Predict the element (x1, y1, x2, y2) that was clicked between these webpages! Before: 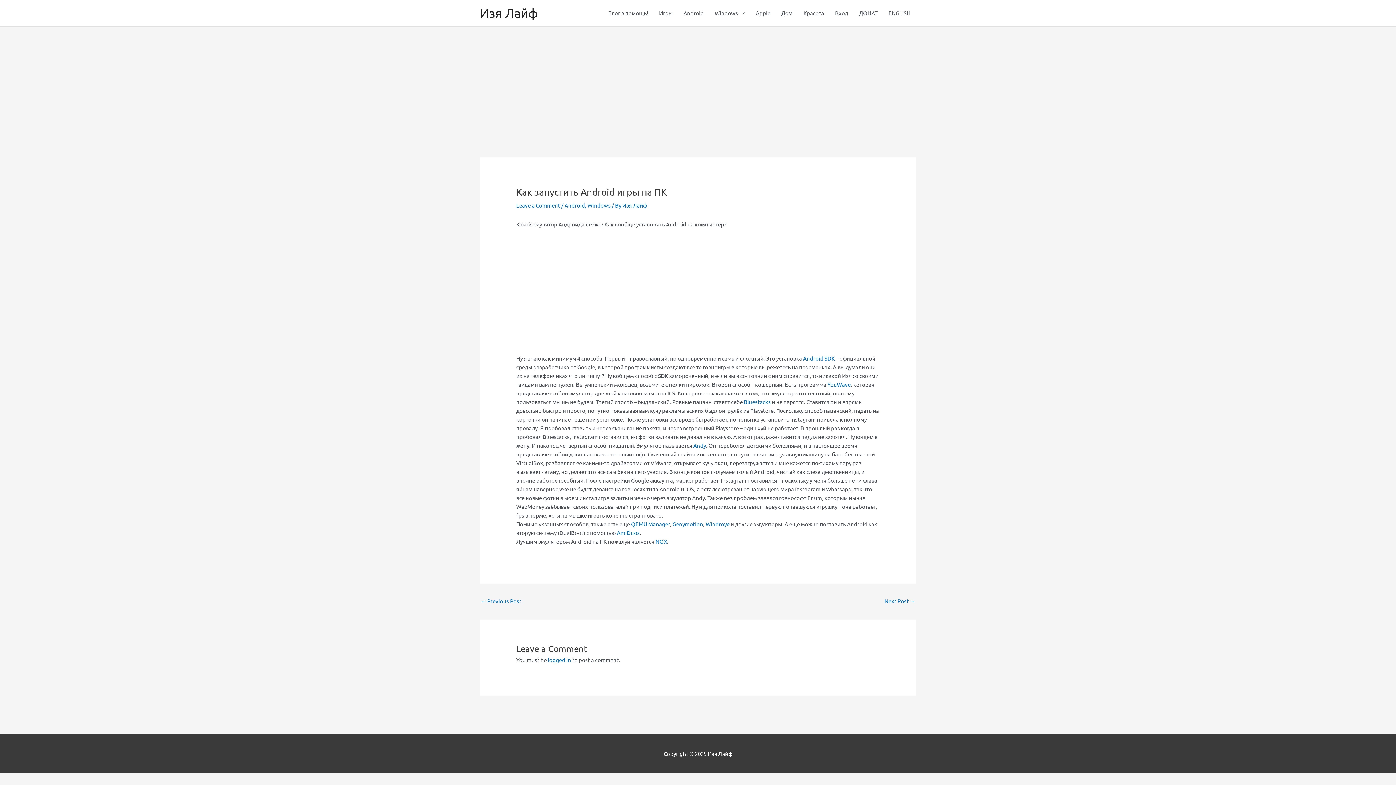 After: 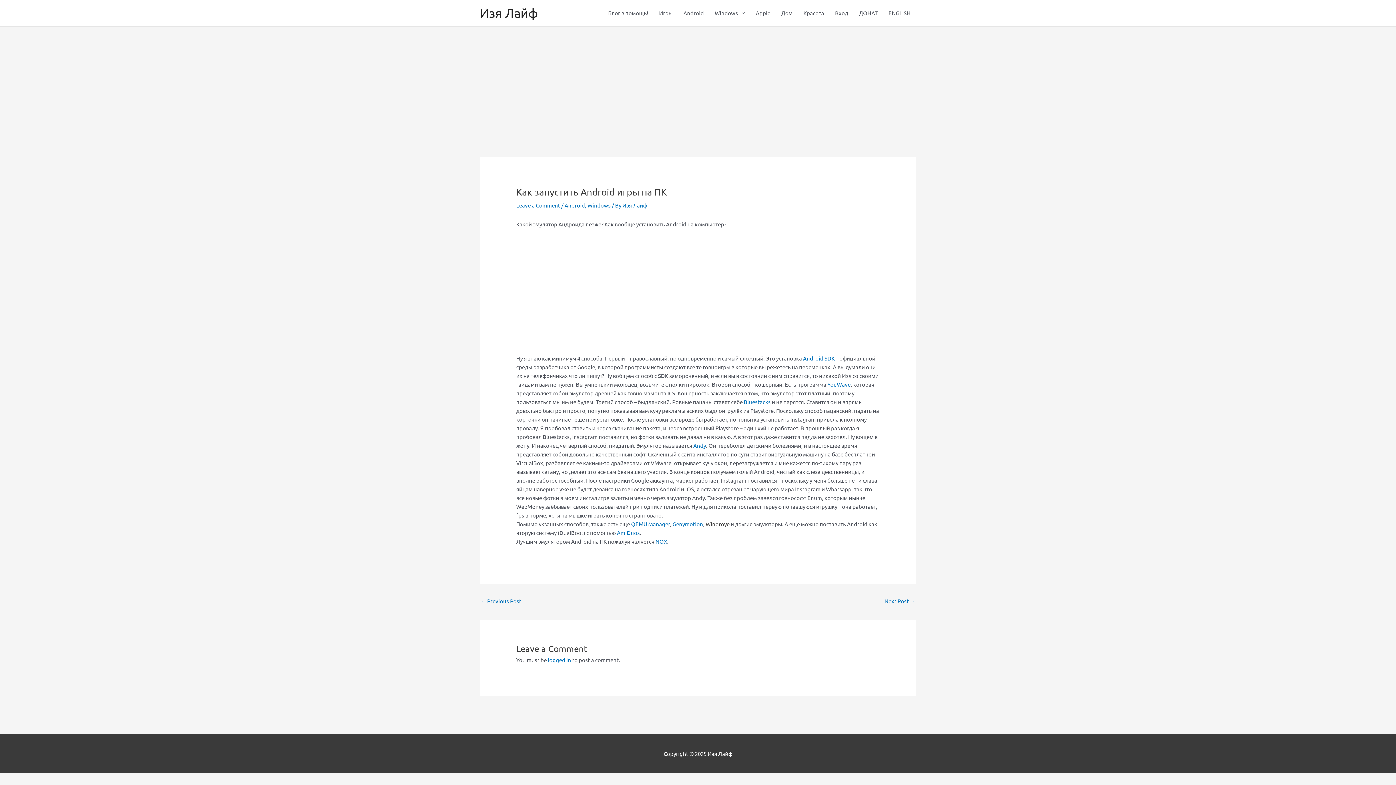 Action: bbox: (705, 520, 729, 527) label: Windroye